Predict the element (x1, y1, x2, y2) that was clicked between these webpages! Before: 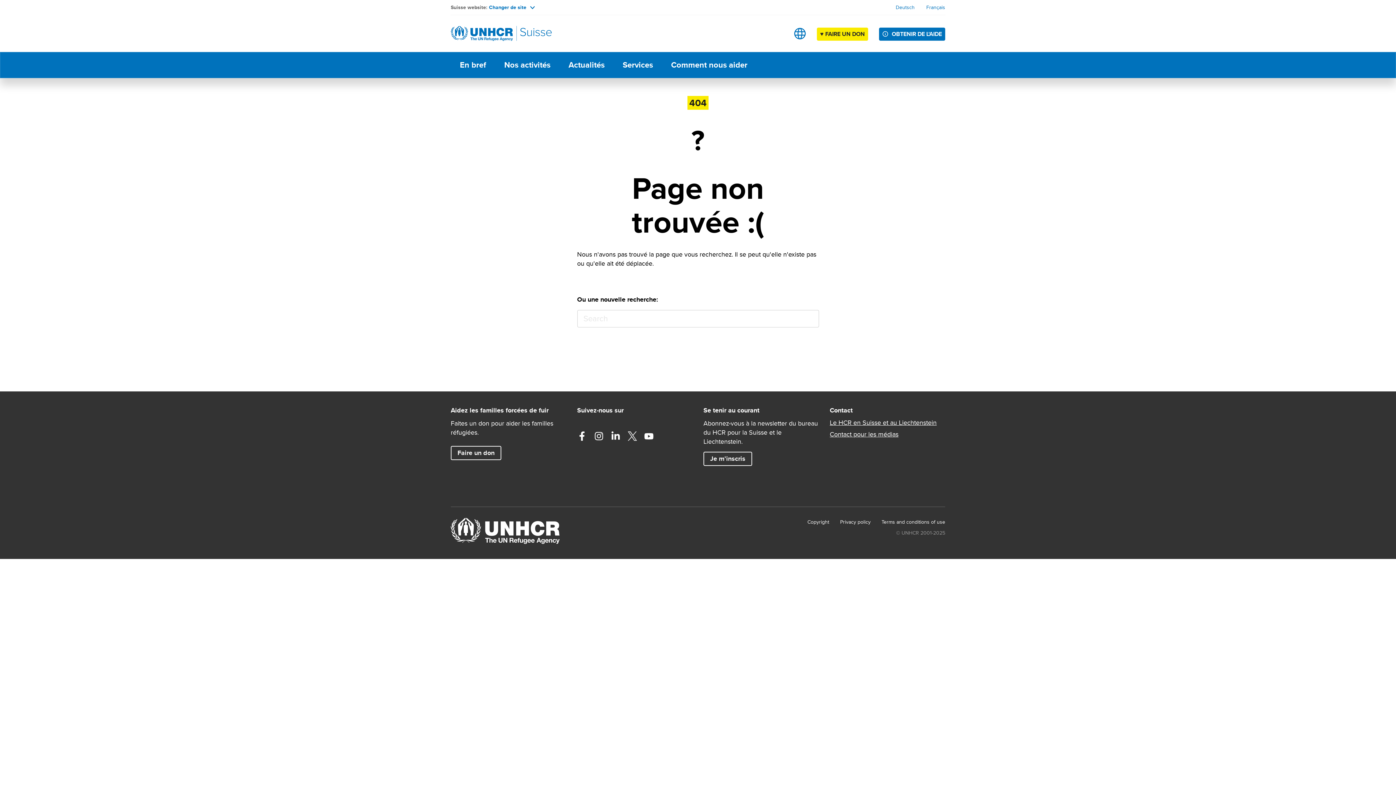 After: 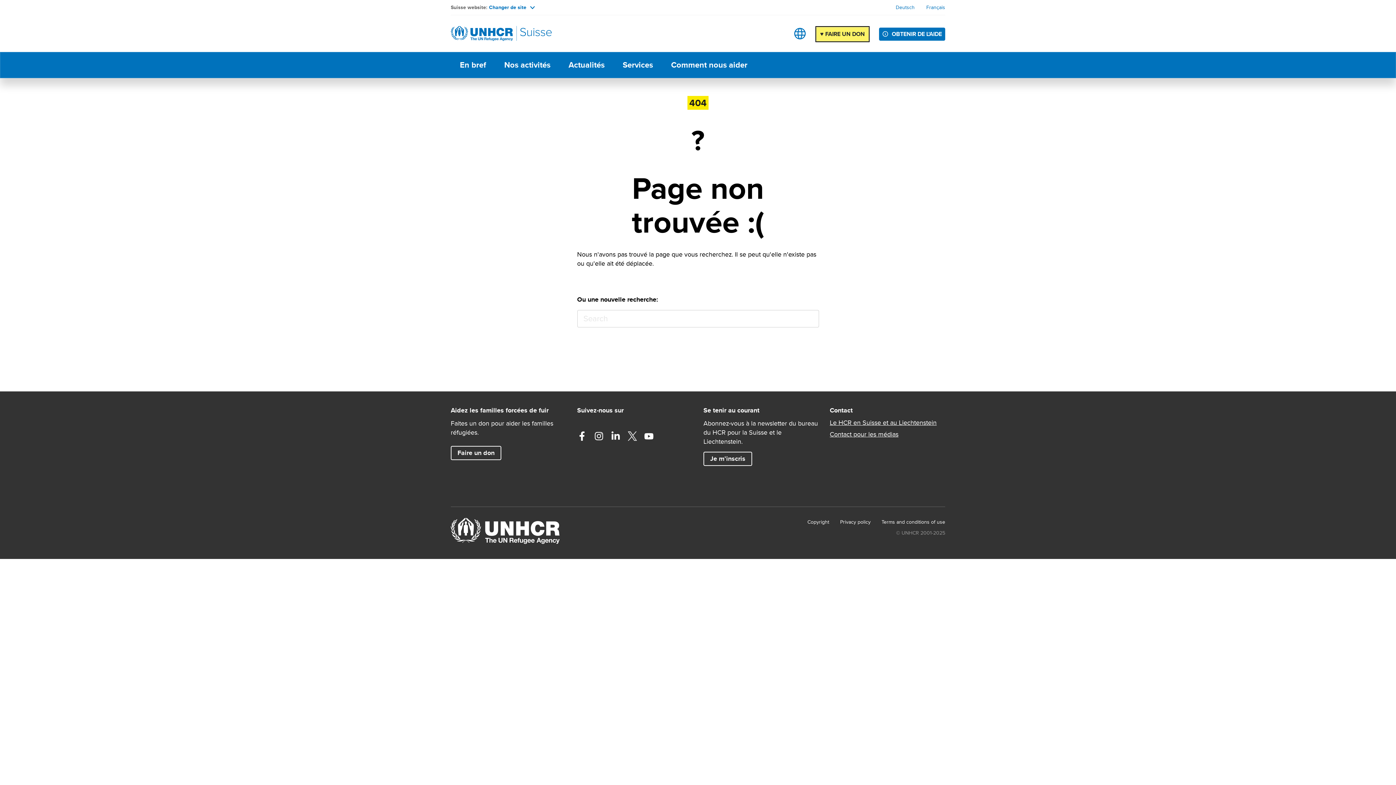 Action: bbox: (817, 27, 868, 40) label: ♥ FAIRE UN DON